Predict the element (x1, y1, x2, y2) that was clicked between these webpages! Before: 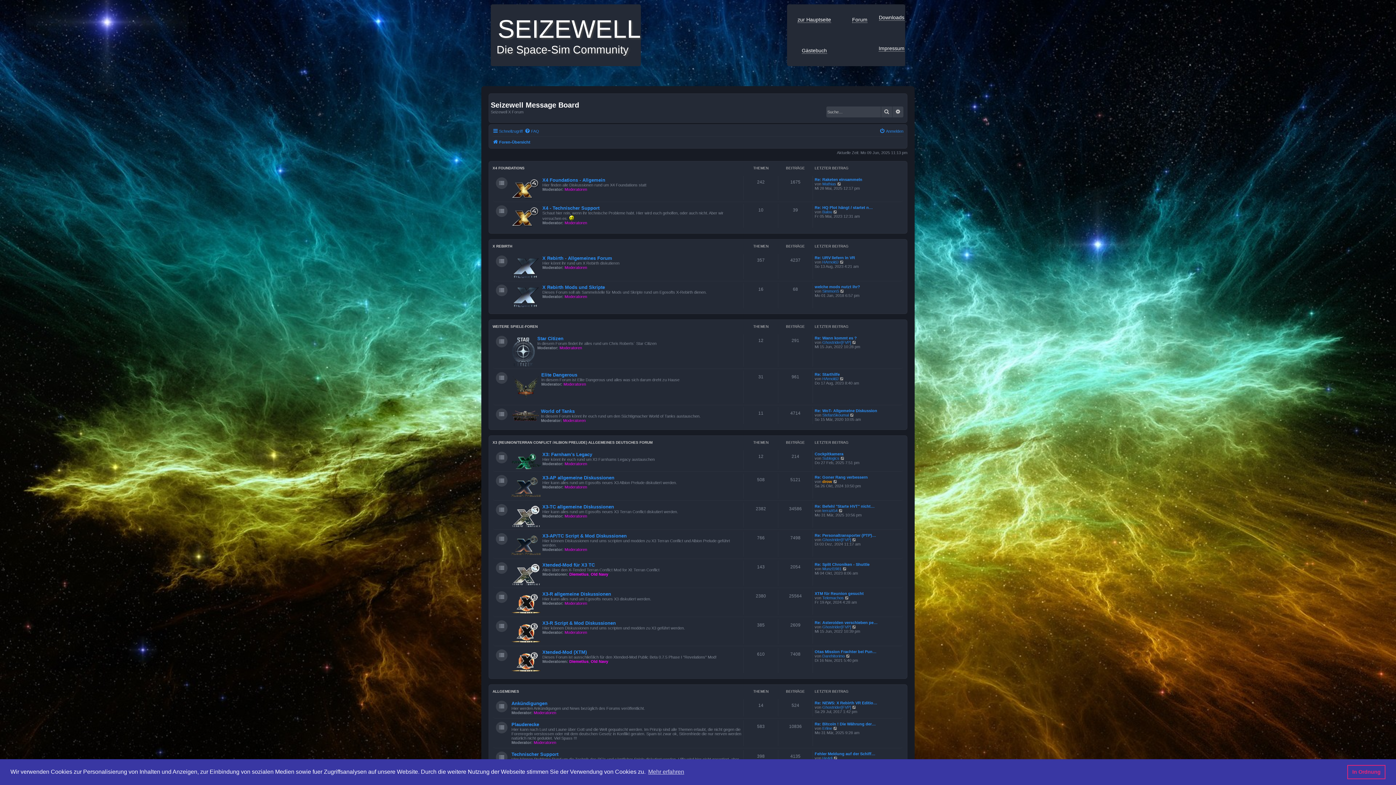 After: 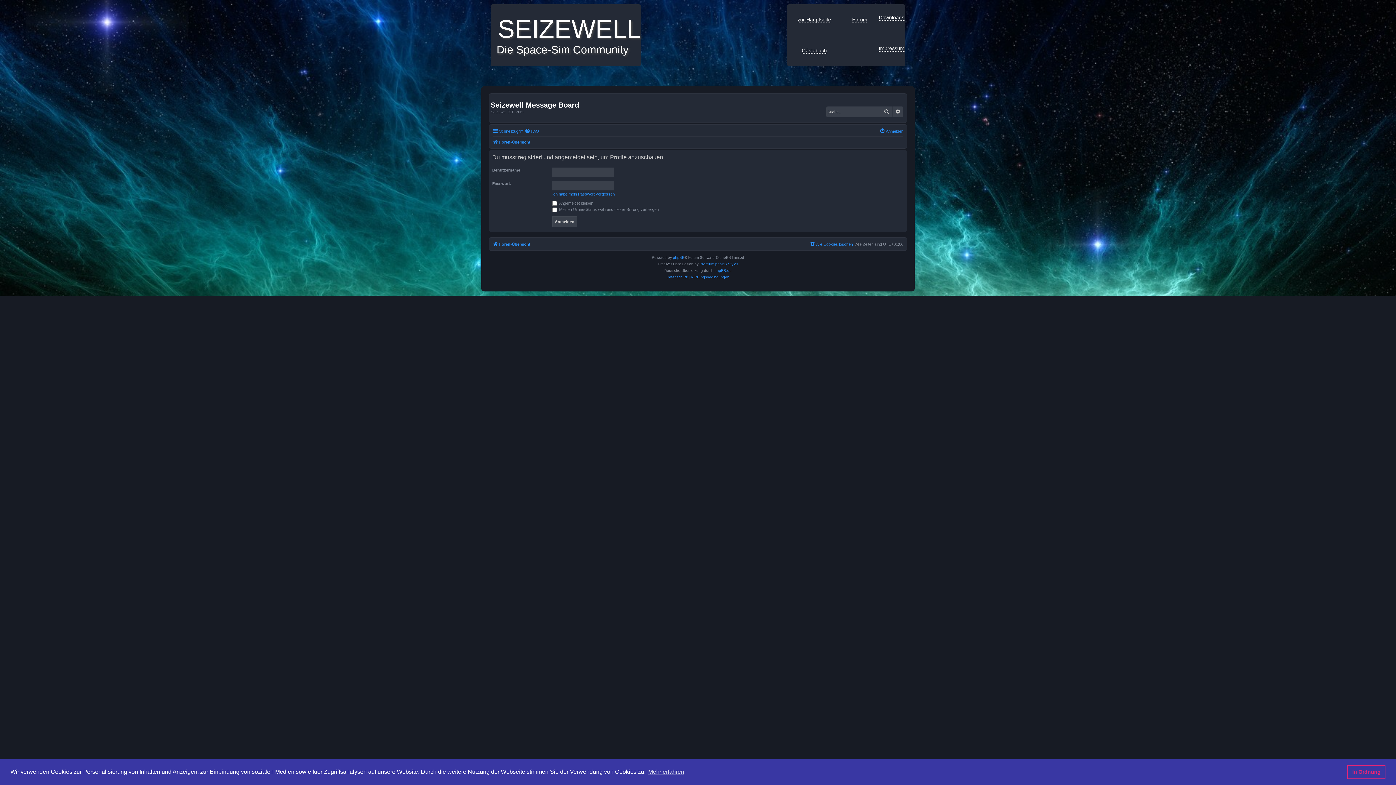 Action: label: Mathias bbox: (822, 181, 836, 186)